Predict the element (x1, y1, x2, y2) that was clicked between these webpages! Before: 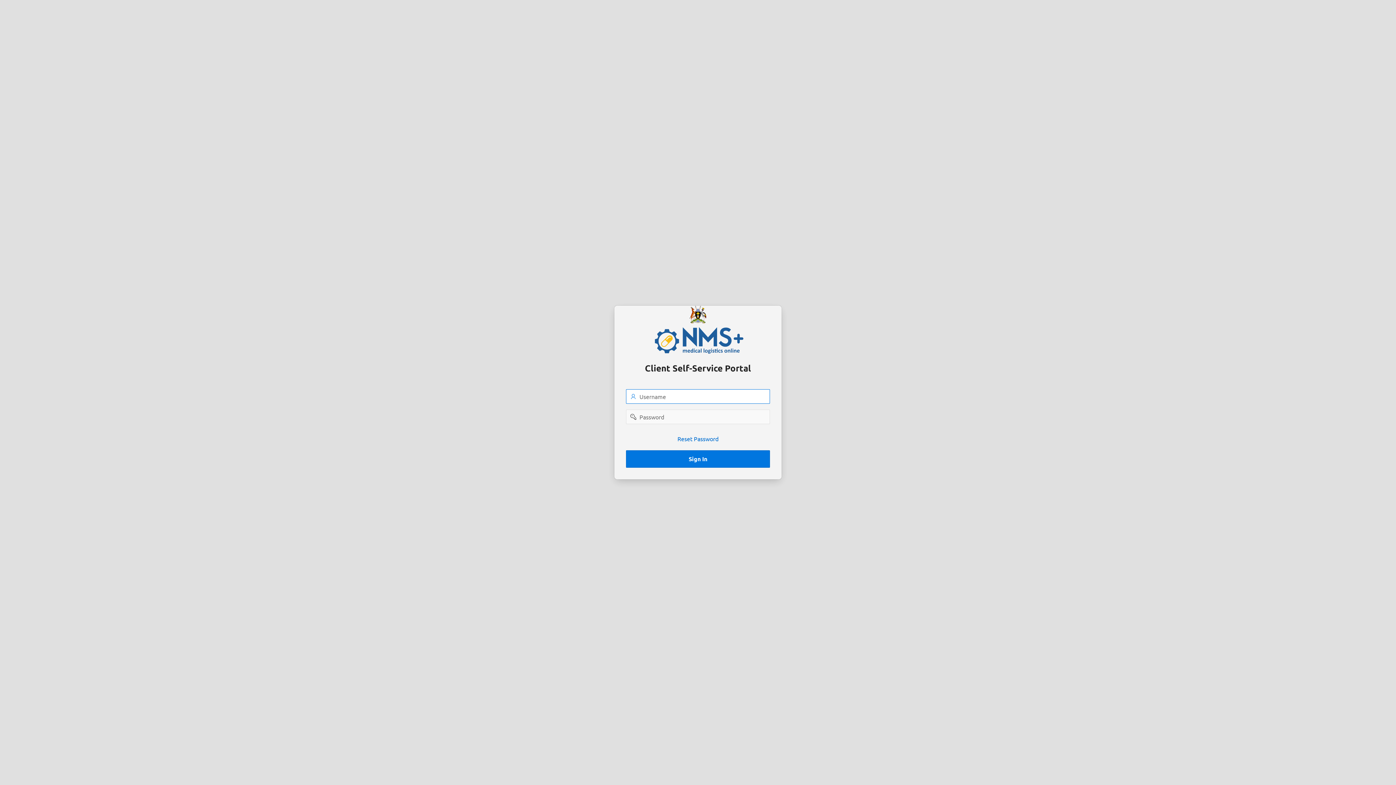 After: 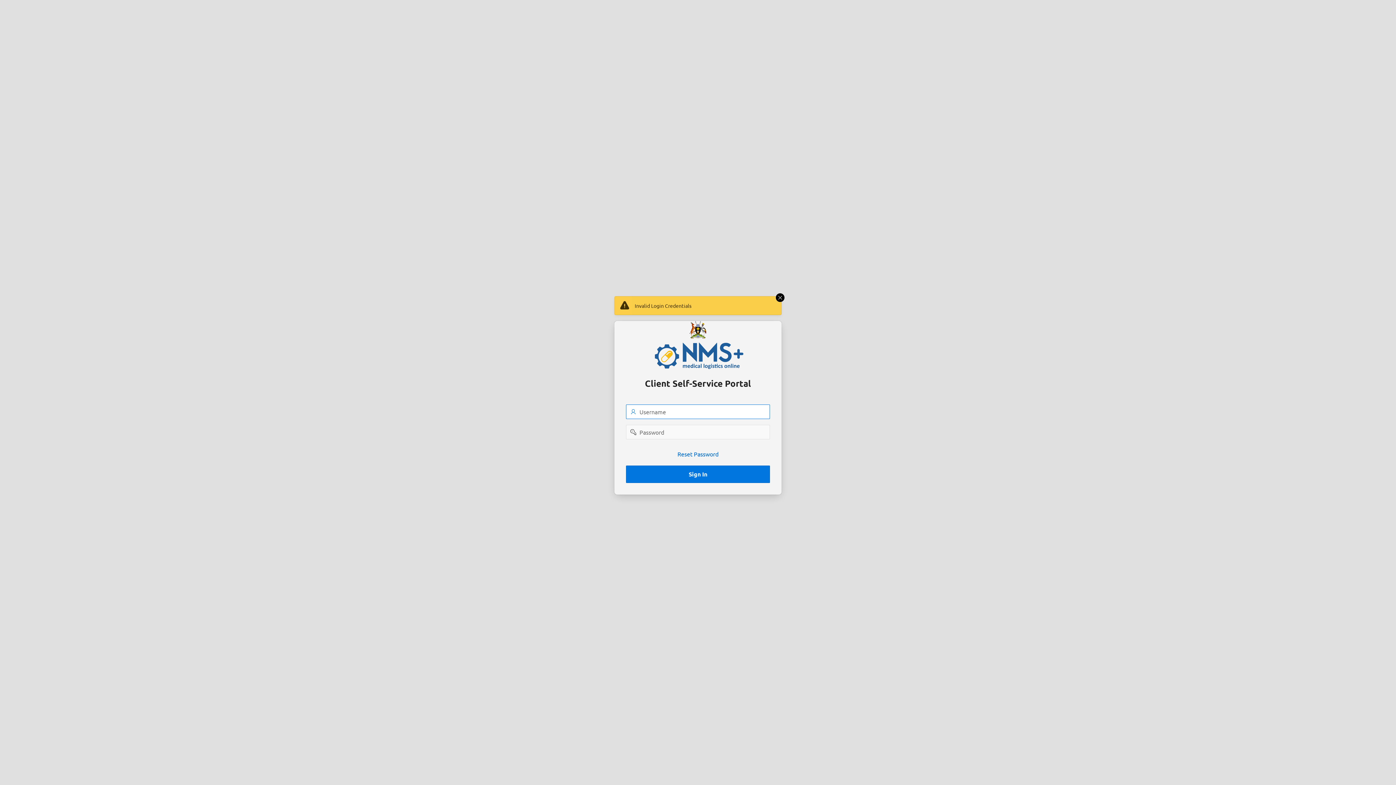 Action: bbox: (626, 450, 770, 468) label: Sign In